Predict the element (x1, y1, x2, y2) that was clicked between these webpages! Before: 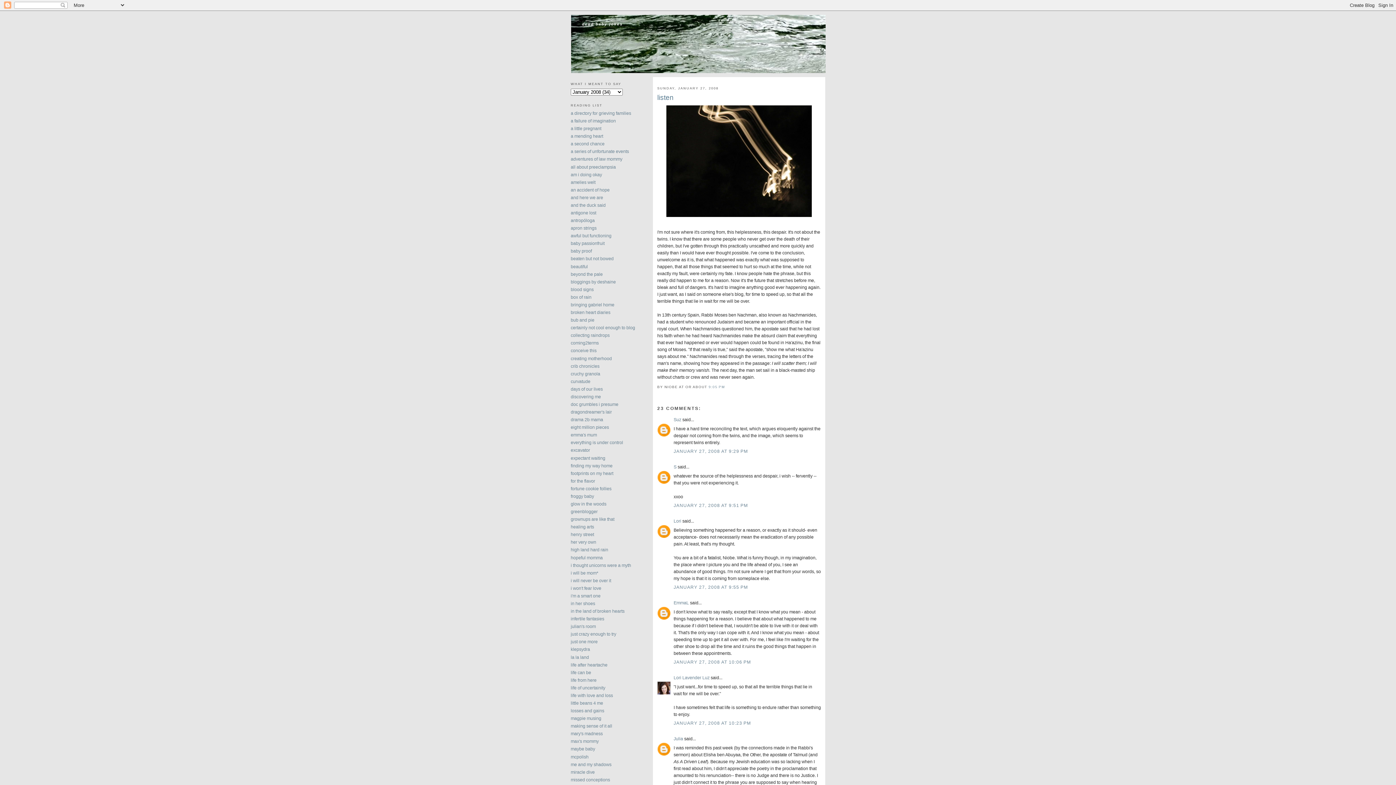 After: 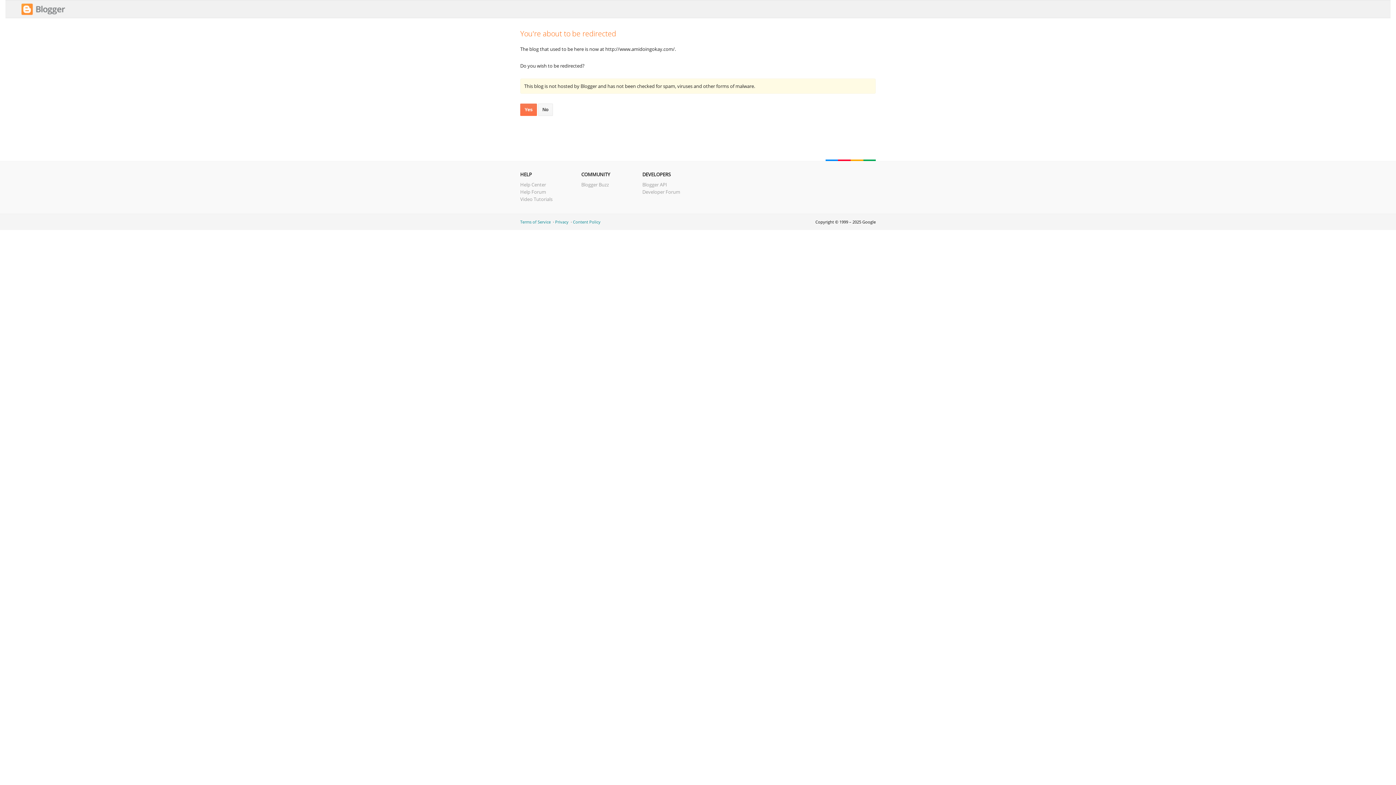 Action: bbox: (570, 172, 602, 177) label: am i doing okay